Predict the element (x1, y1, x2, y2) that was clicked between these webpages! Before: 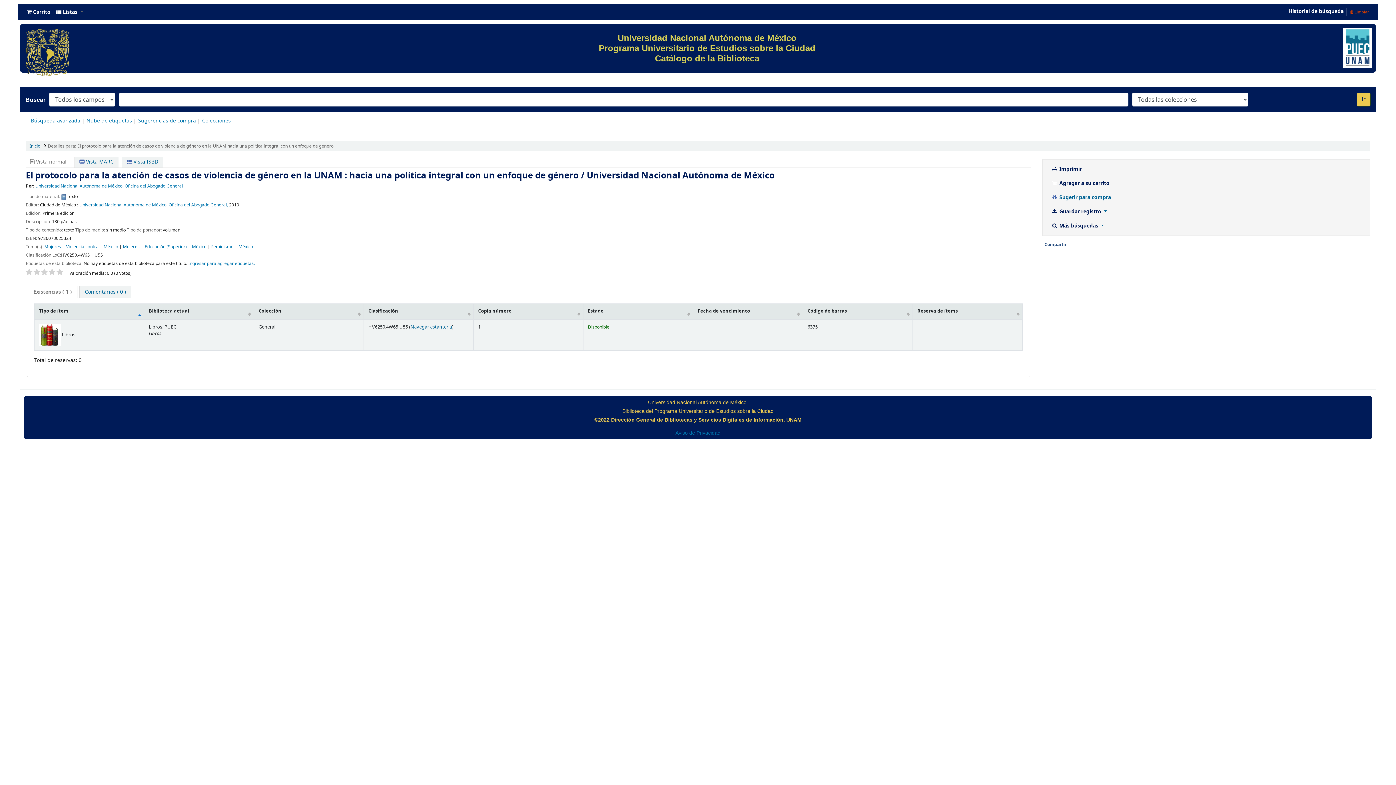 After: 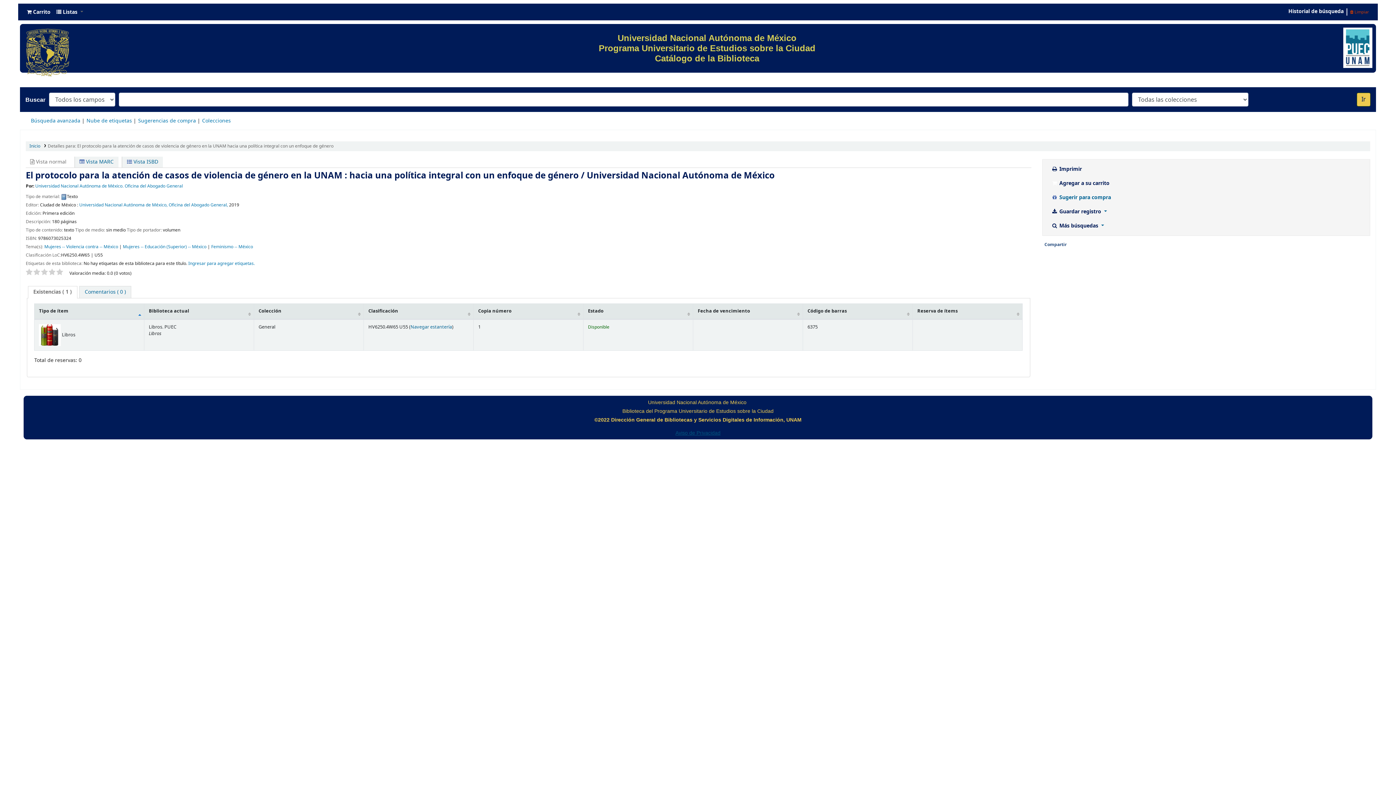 Action: bbox: (675, 430, 720, 435) label: Aviso de Privacidad